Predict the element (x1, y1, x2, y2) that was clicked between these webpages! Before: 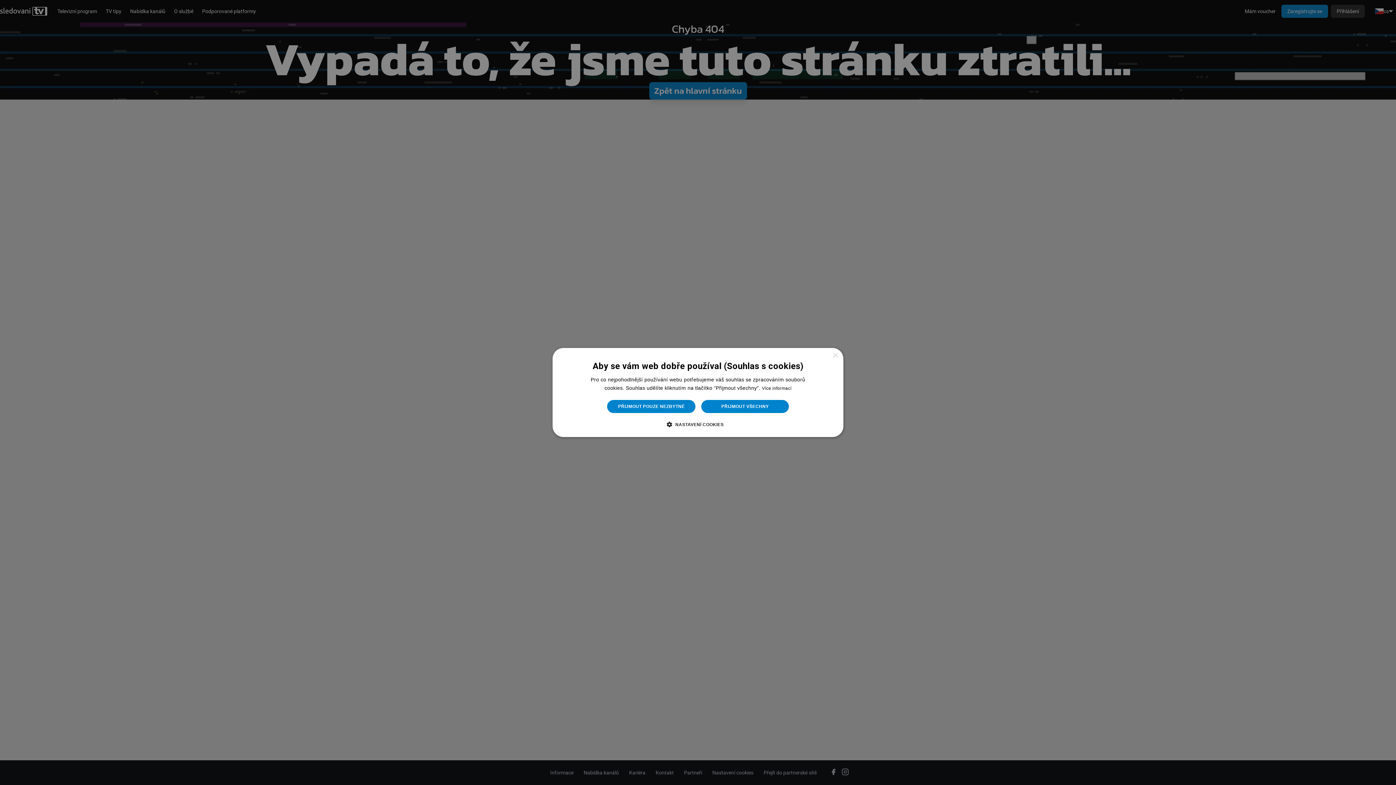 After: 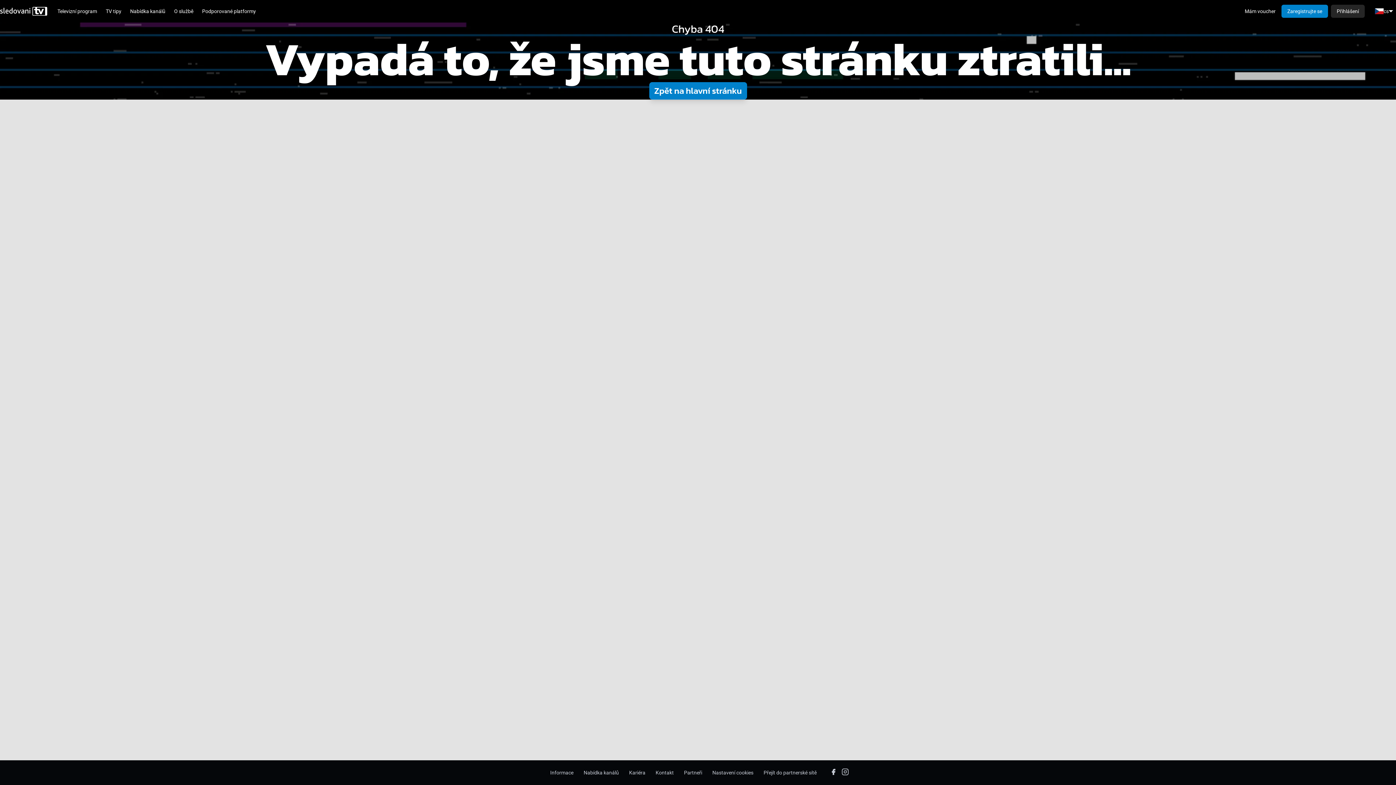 Action: bbox: (701, 399, 789, 413) label: PŘIJMOUT VŠECHNY